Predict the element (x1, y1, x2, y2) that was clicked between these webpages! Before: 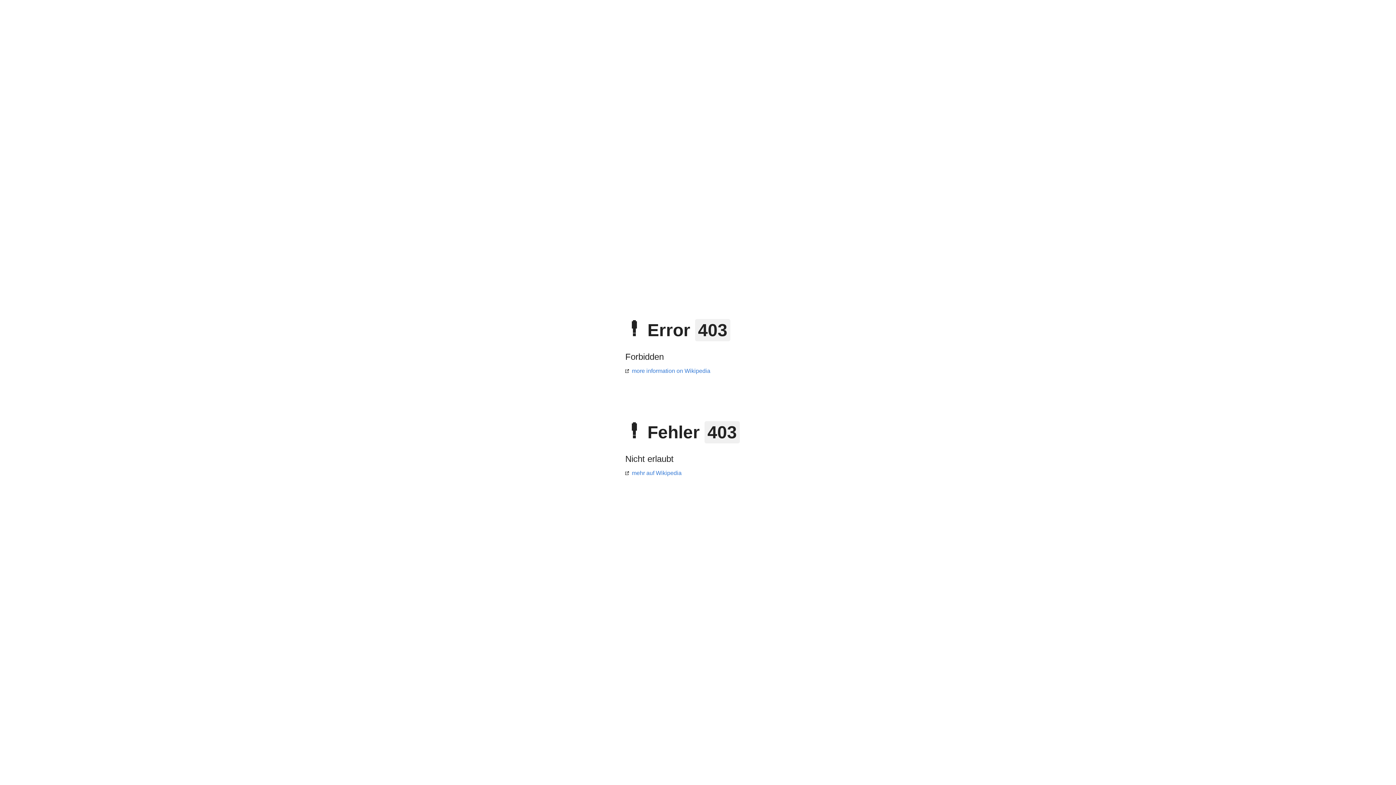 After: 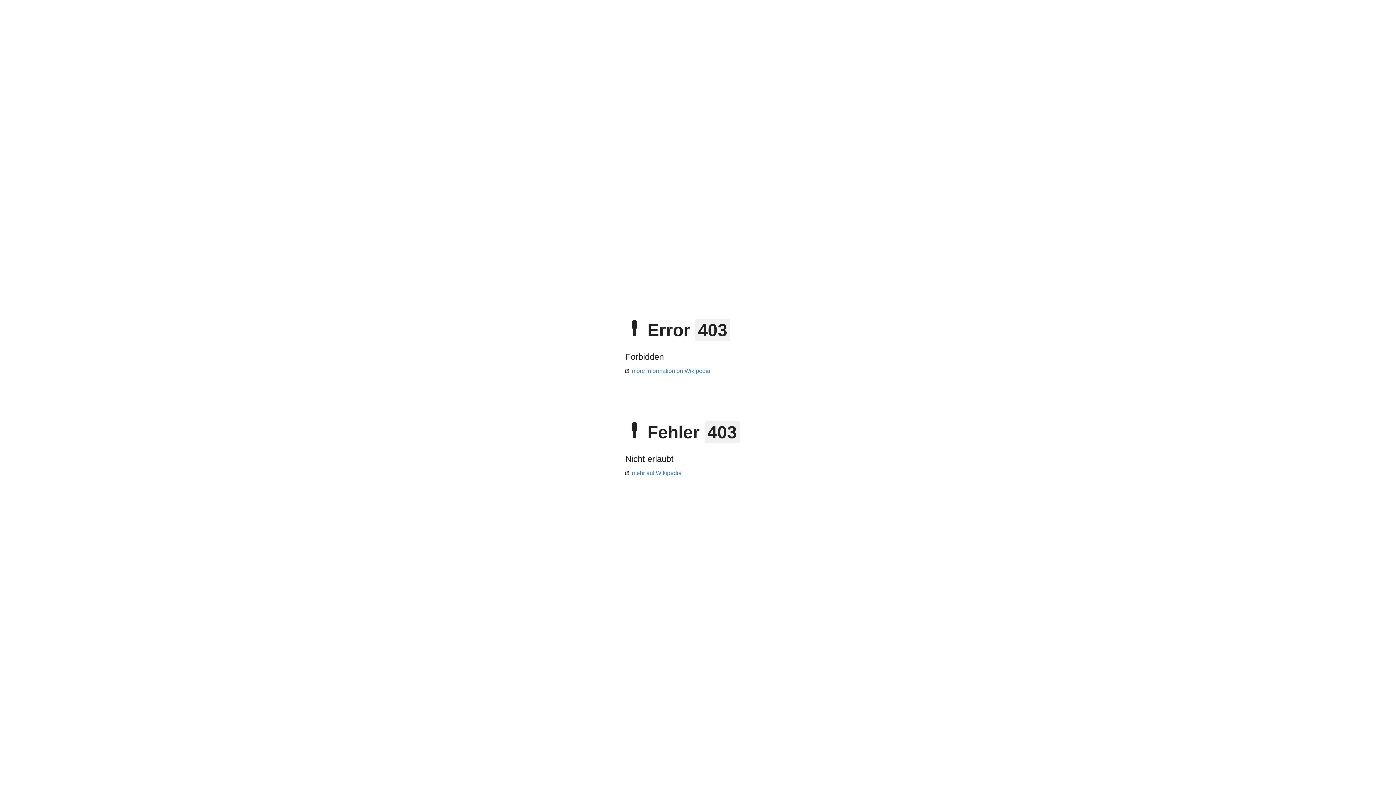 Action: bbox: (625, 368, 710, 374) label: more information on Wikipedia